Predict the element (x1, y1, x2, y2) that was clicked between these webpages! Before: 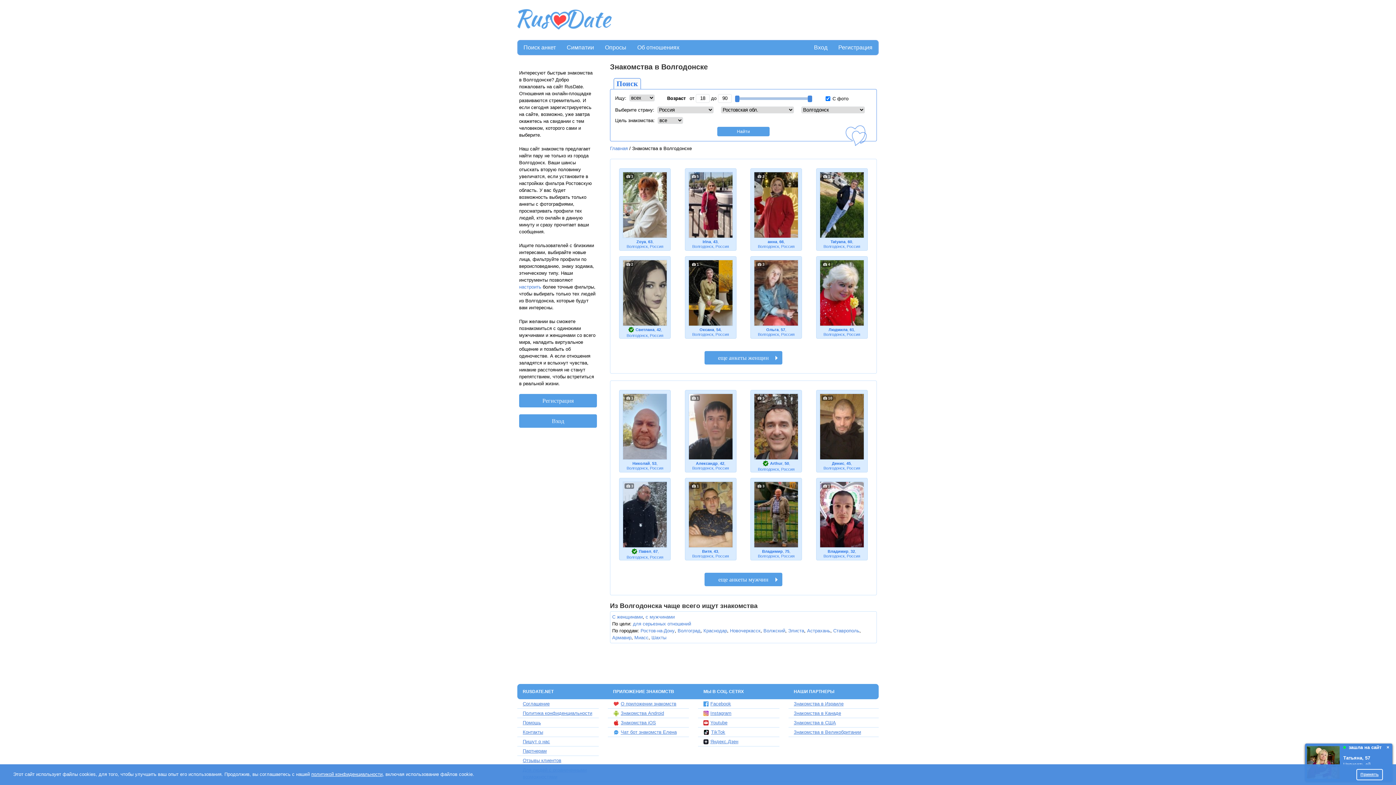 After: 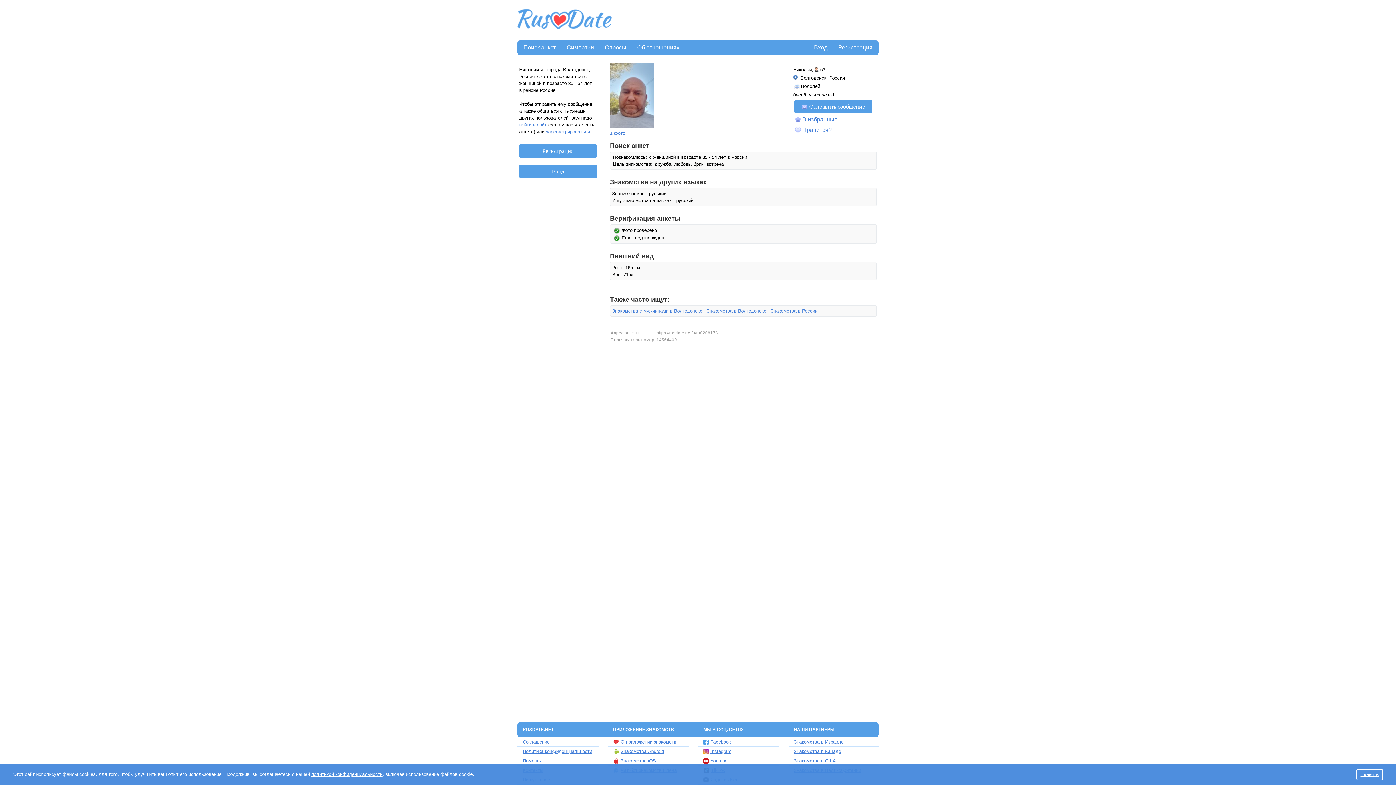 Action: label: 1 bbox: (621, 392, 668, 461)